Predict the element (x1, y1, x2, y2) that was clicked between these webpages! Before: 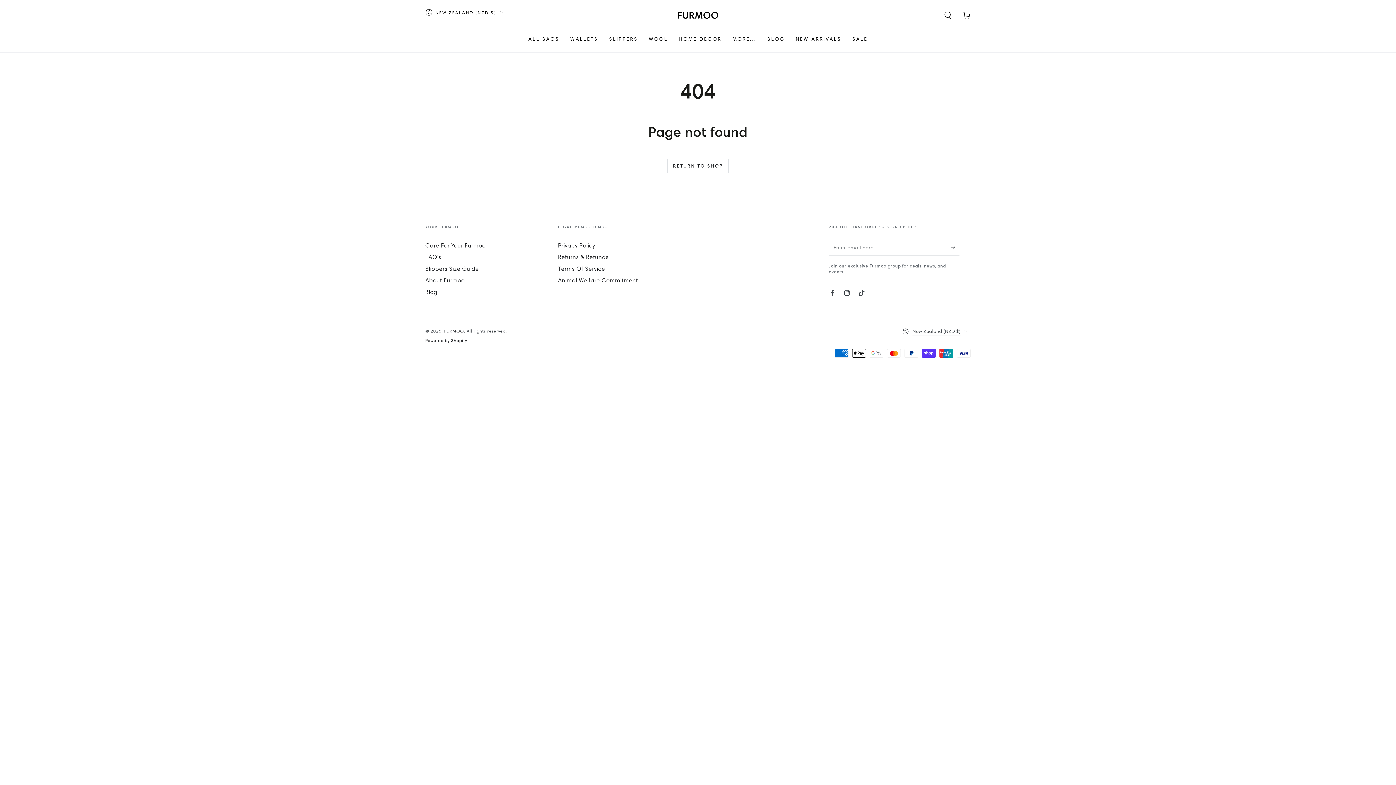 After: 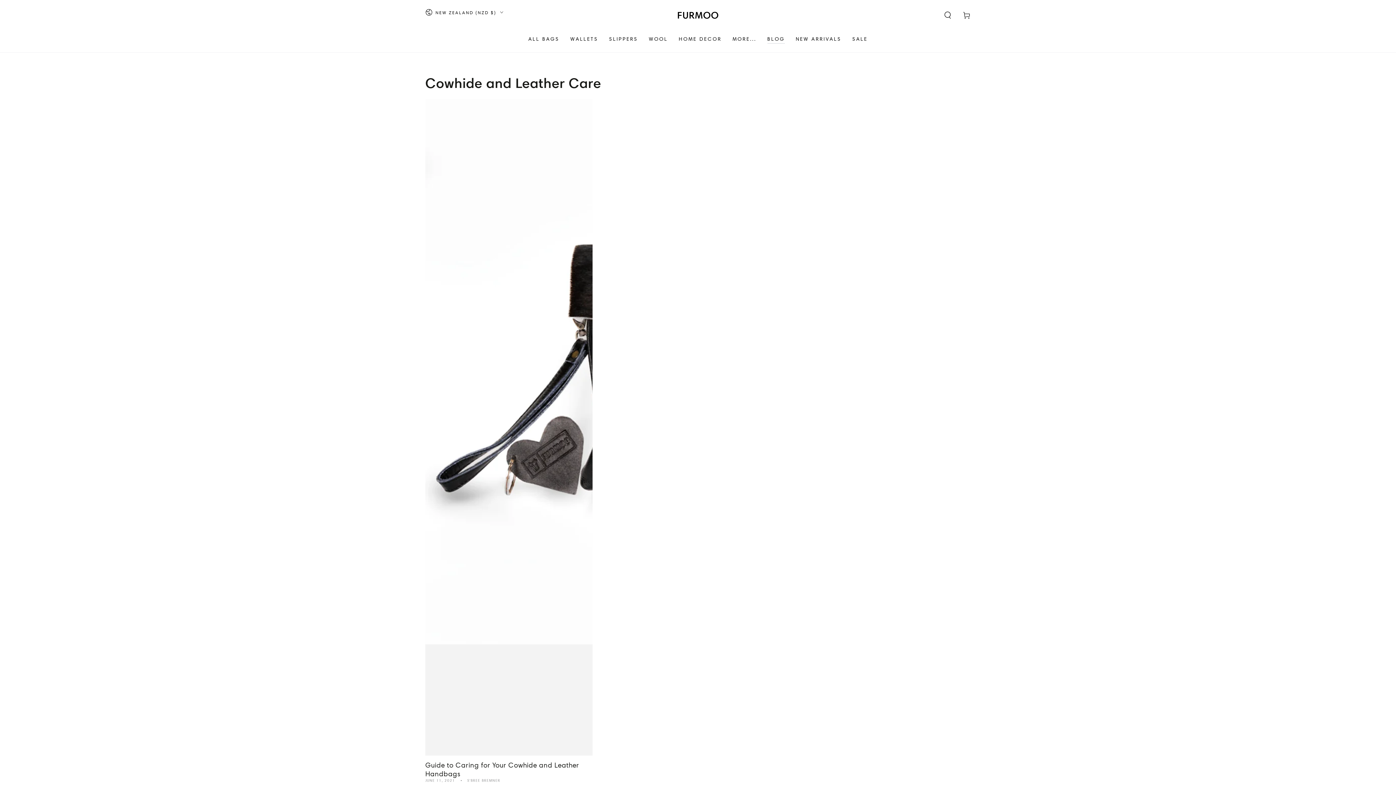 Action: bbox: (425, 288, 437, 295) label: Blog